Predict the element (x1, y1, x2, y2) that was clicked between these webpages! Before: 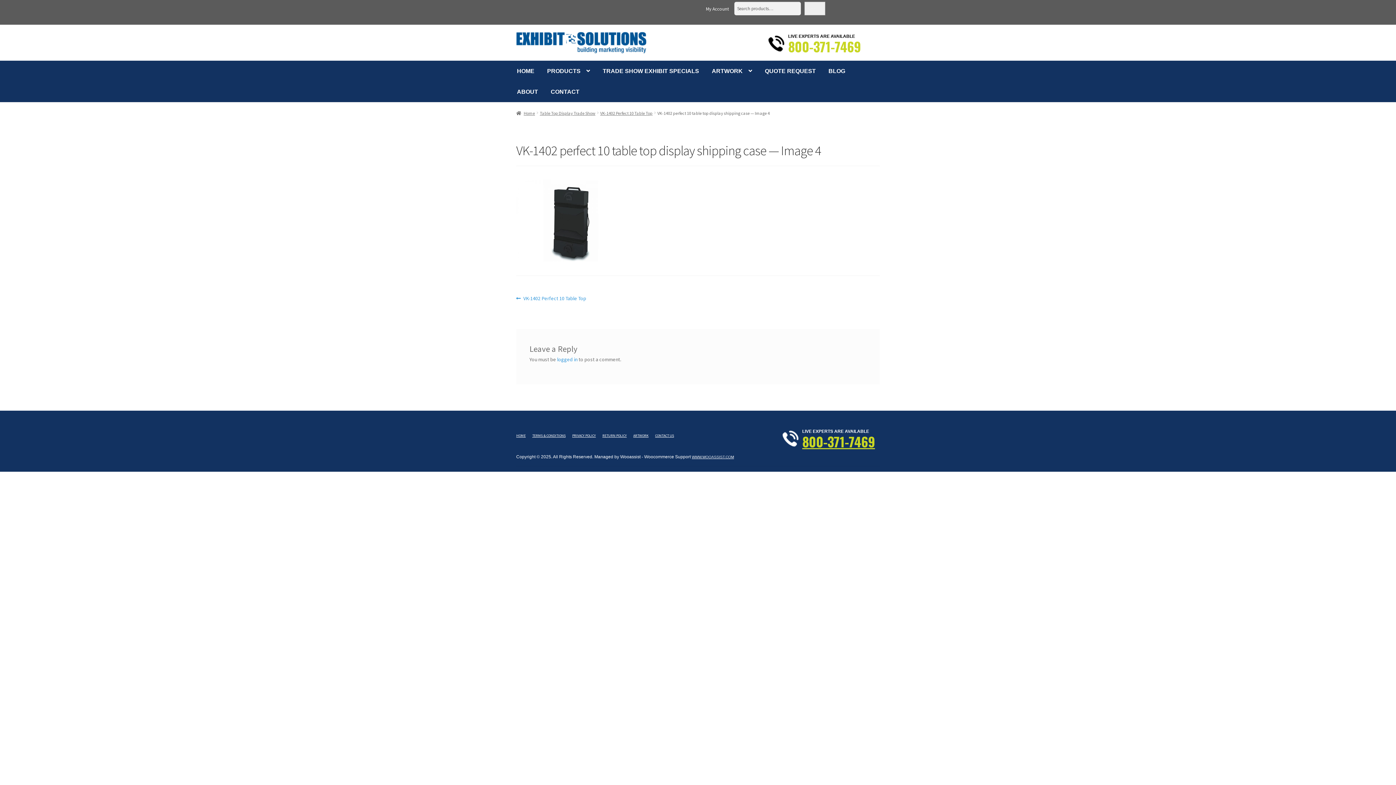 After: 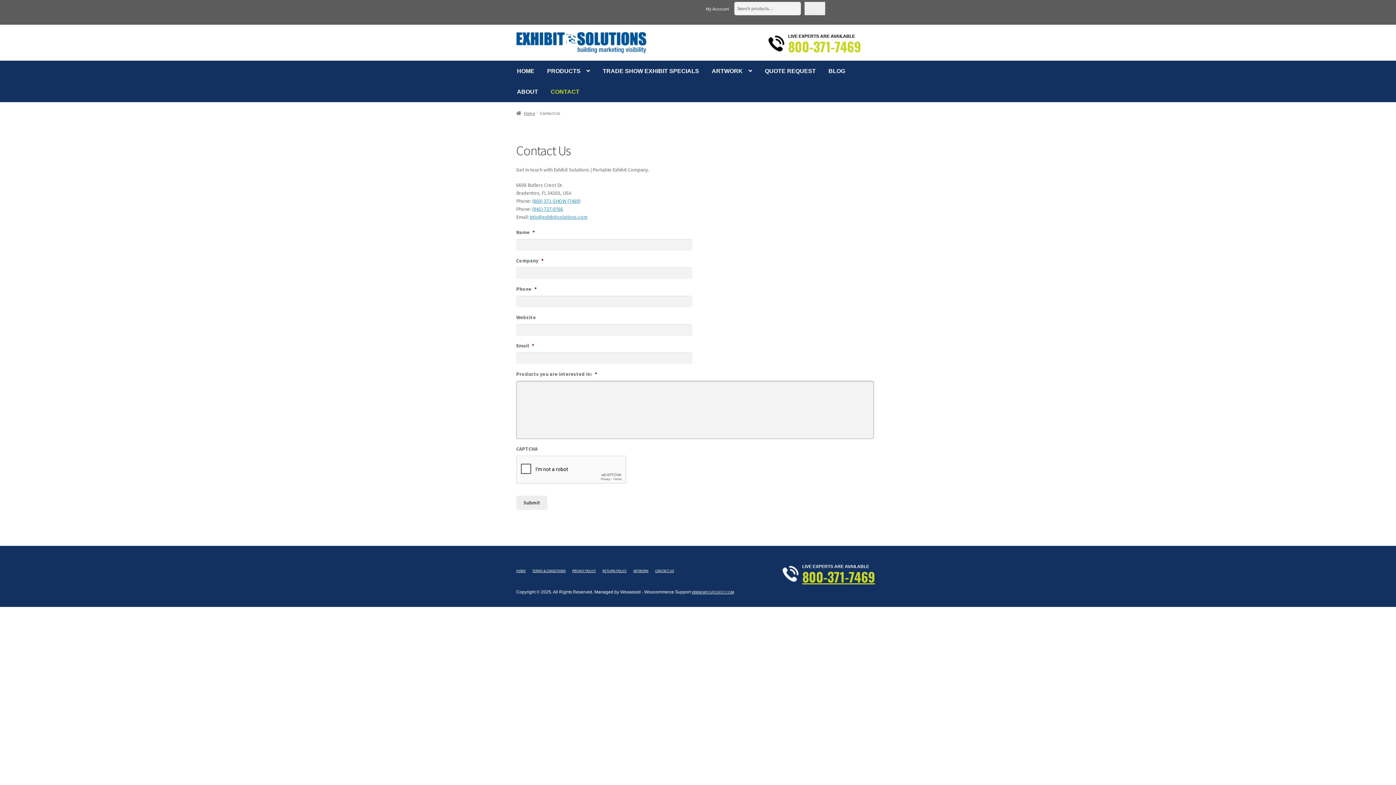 Action: label: CONTACT US bbox: (655, 433, 674, 438)